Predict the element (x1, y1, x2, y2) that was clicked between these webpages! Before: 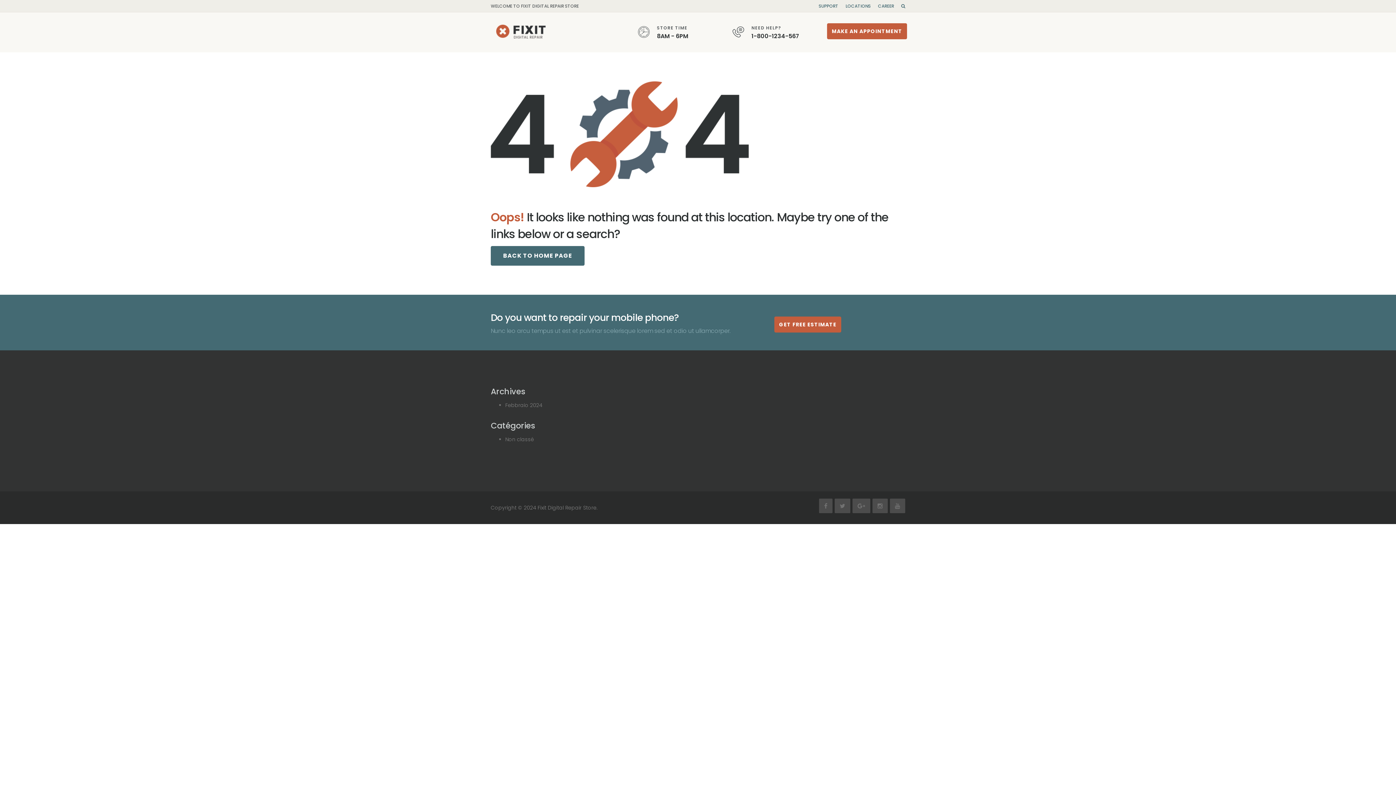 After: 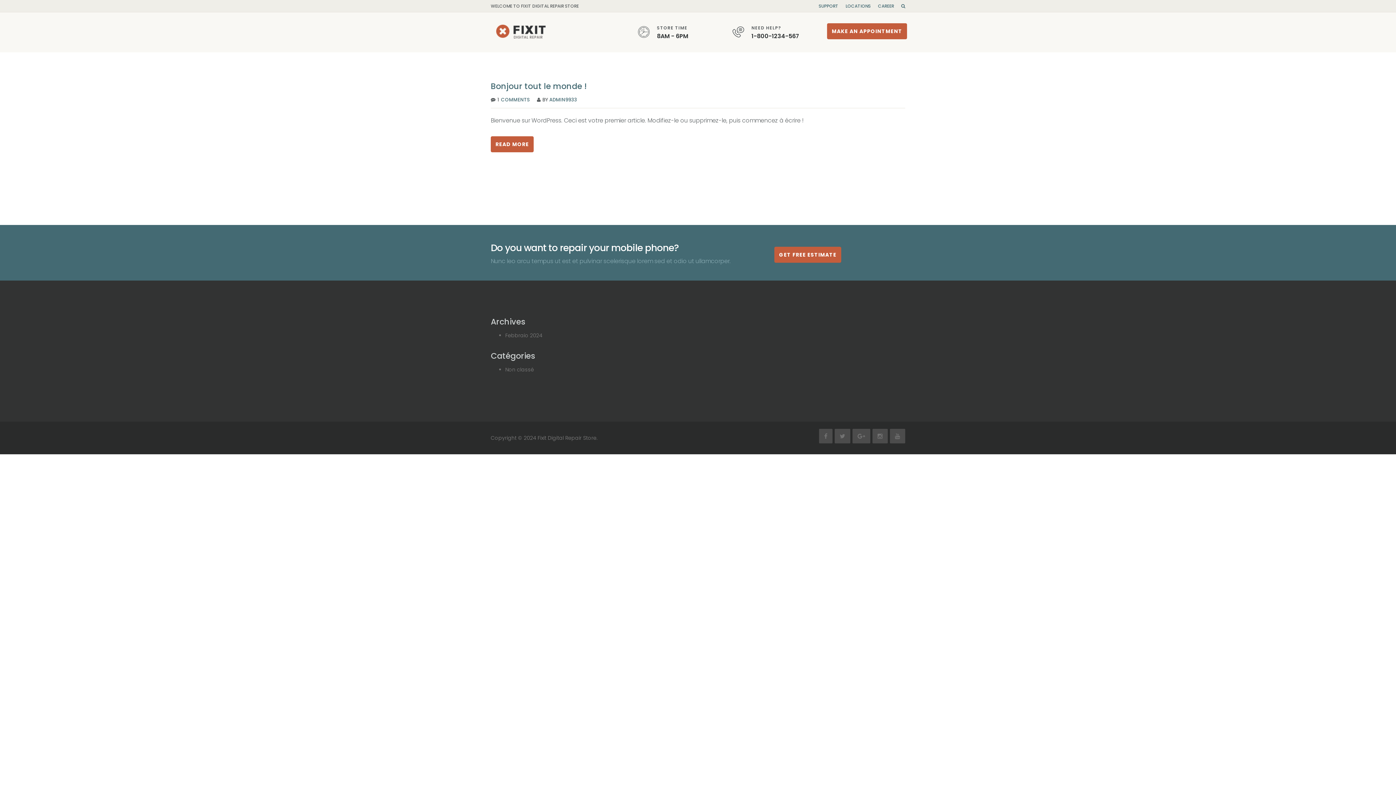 Action: label: SUPPORT bbox: (818, 2, 838, 9)